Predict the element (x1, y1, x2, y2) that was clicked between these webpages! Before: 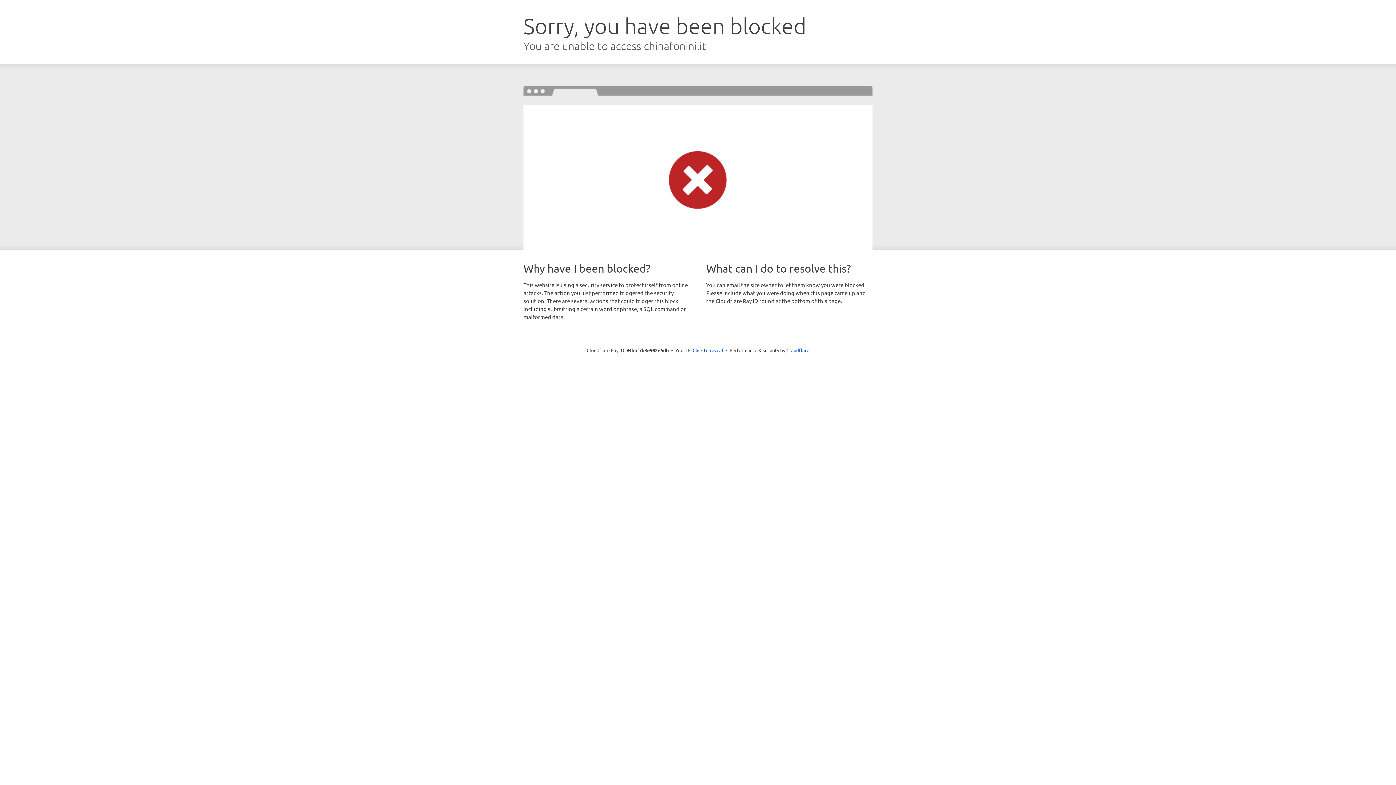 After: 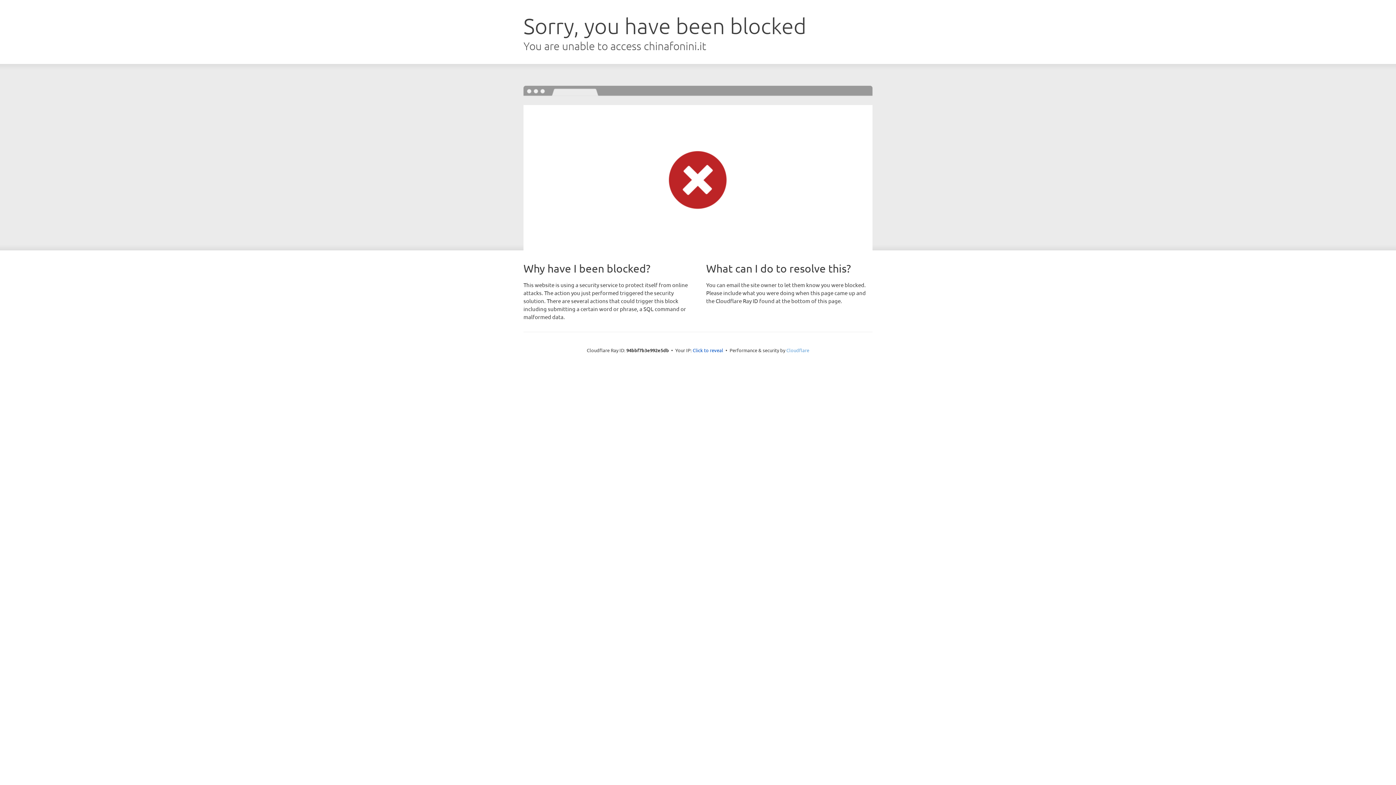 Action: bbox: (786, 347, 809, 353) label: Cloudflare